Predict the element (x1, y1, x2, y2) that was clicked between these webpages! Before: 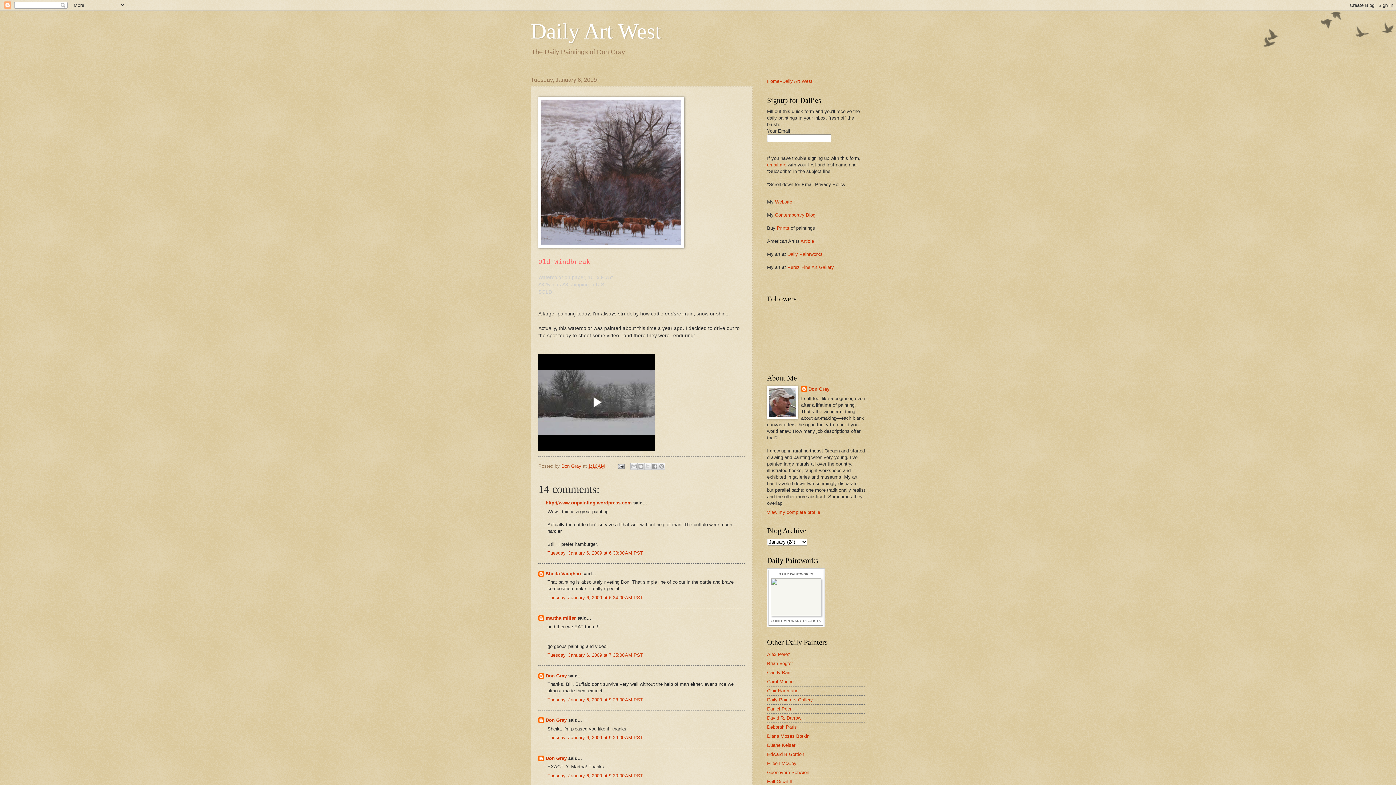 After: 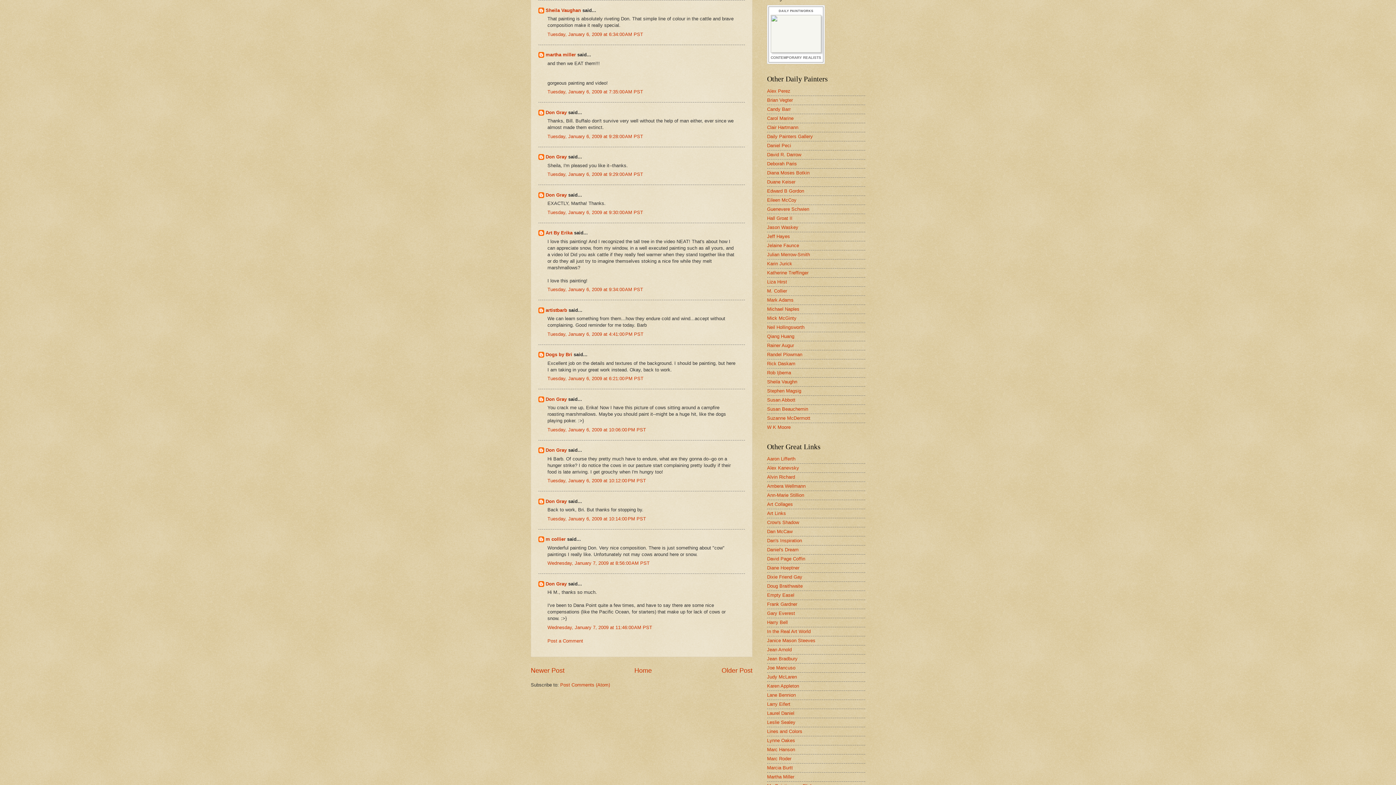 Action: label: Tuesday, January 6, 2009 at 6:34:00 AM PST bbox: (547, 595, 643, 600)